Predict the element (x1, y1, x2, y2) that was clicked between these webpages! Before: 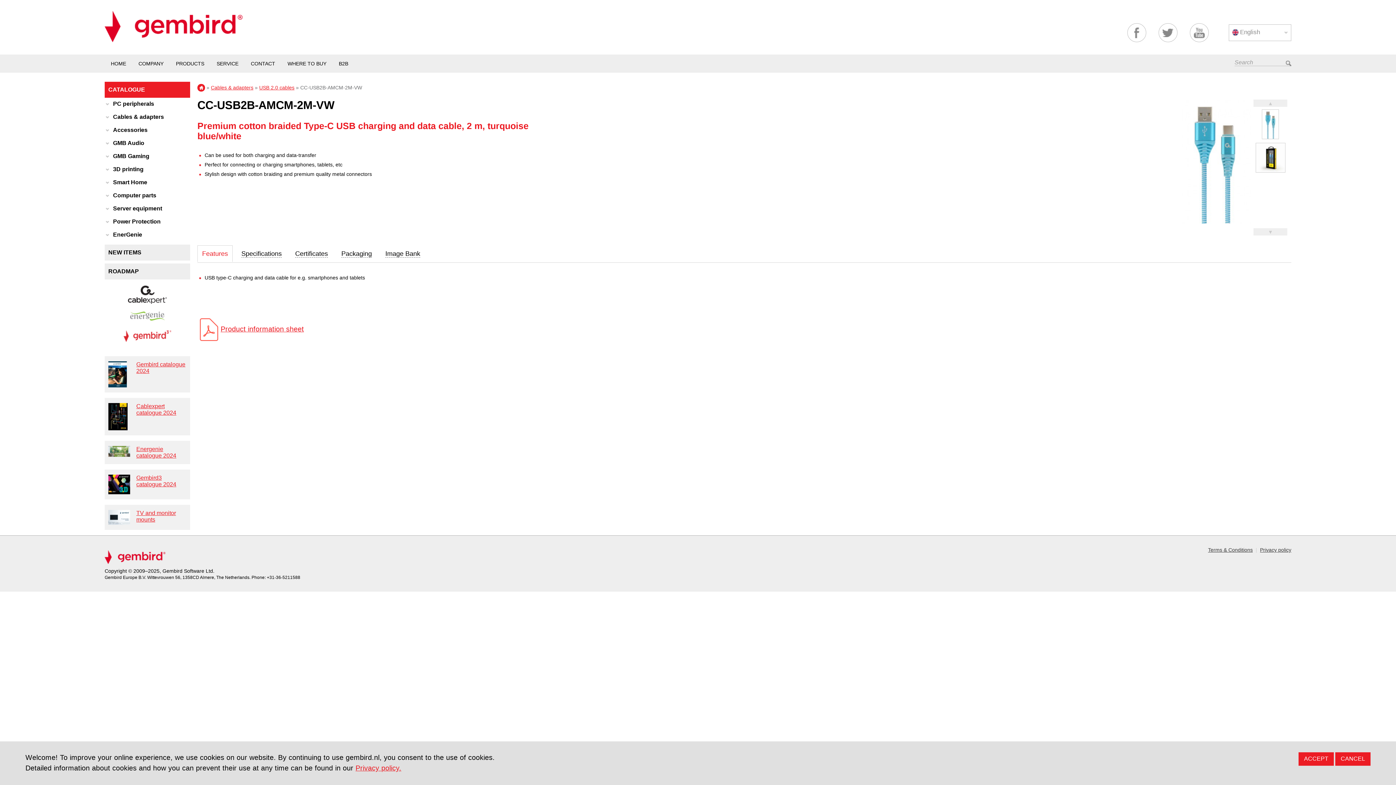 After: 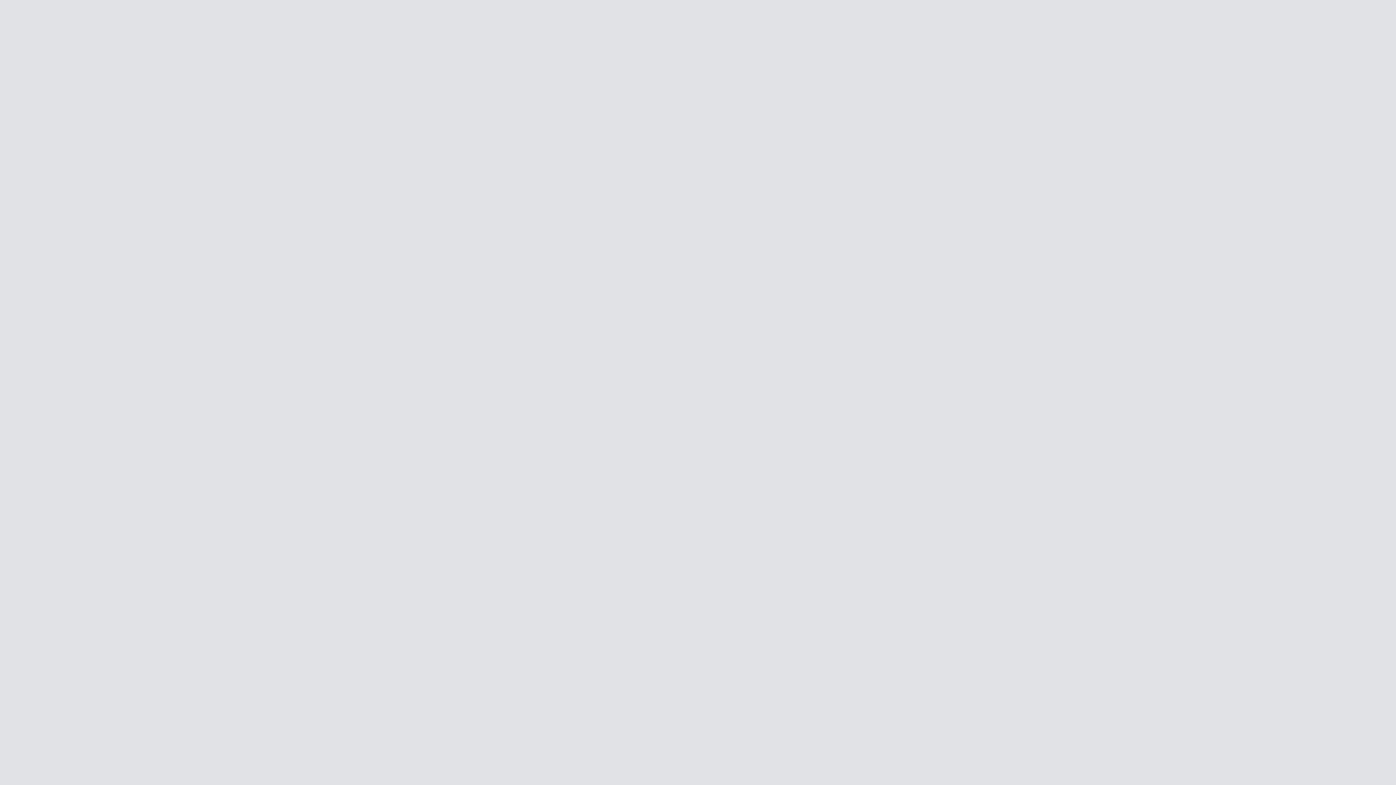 Action: label: Gembird3 catalogue 2024 bbox: (136, 474, 176, 487)